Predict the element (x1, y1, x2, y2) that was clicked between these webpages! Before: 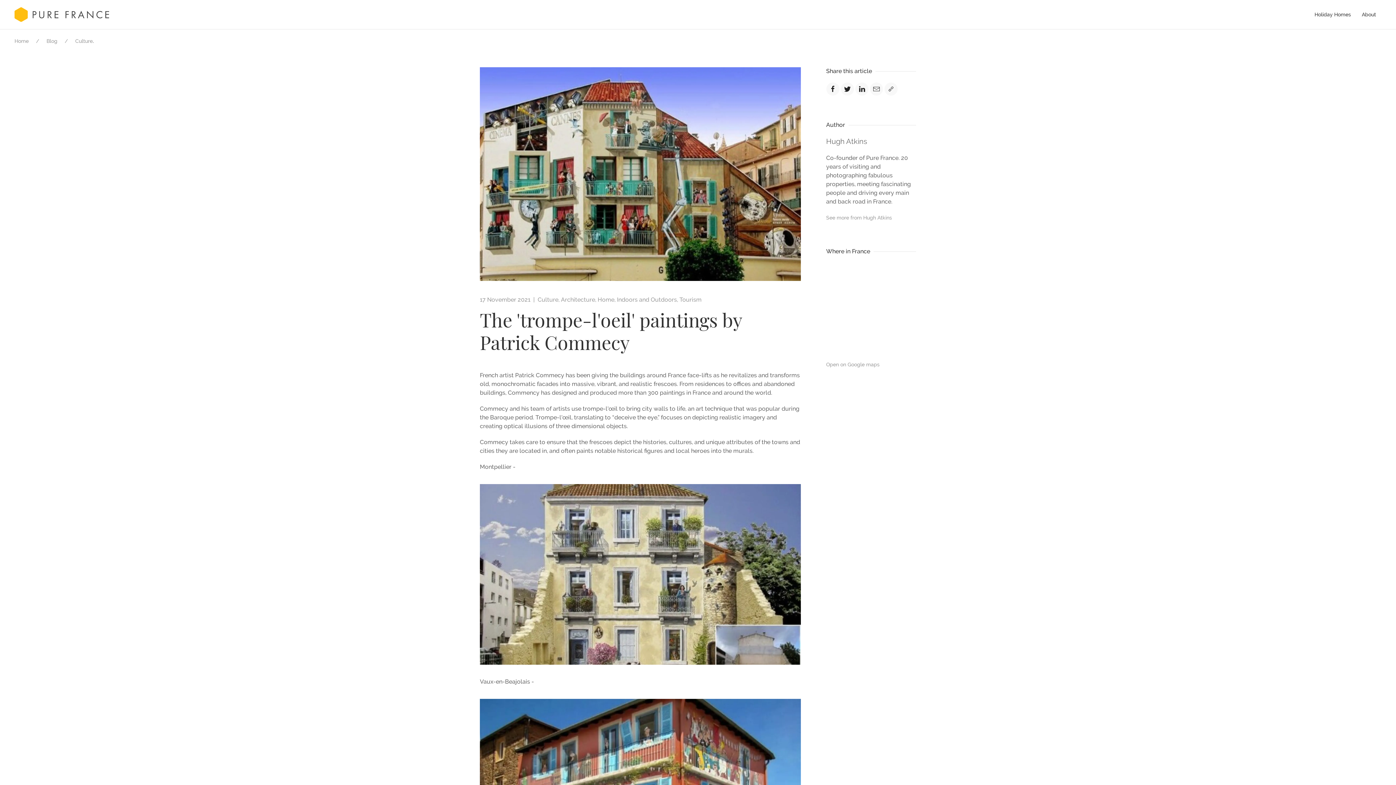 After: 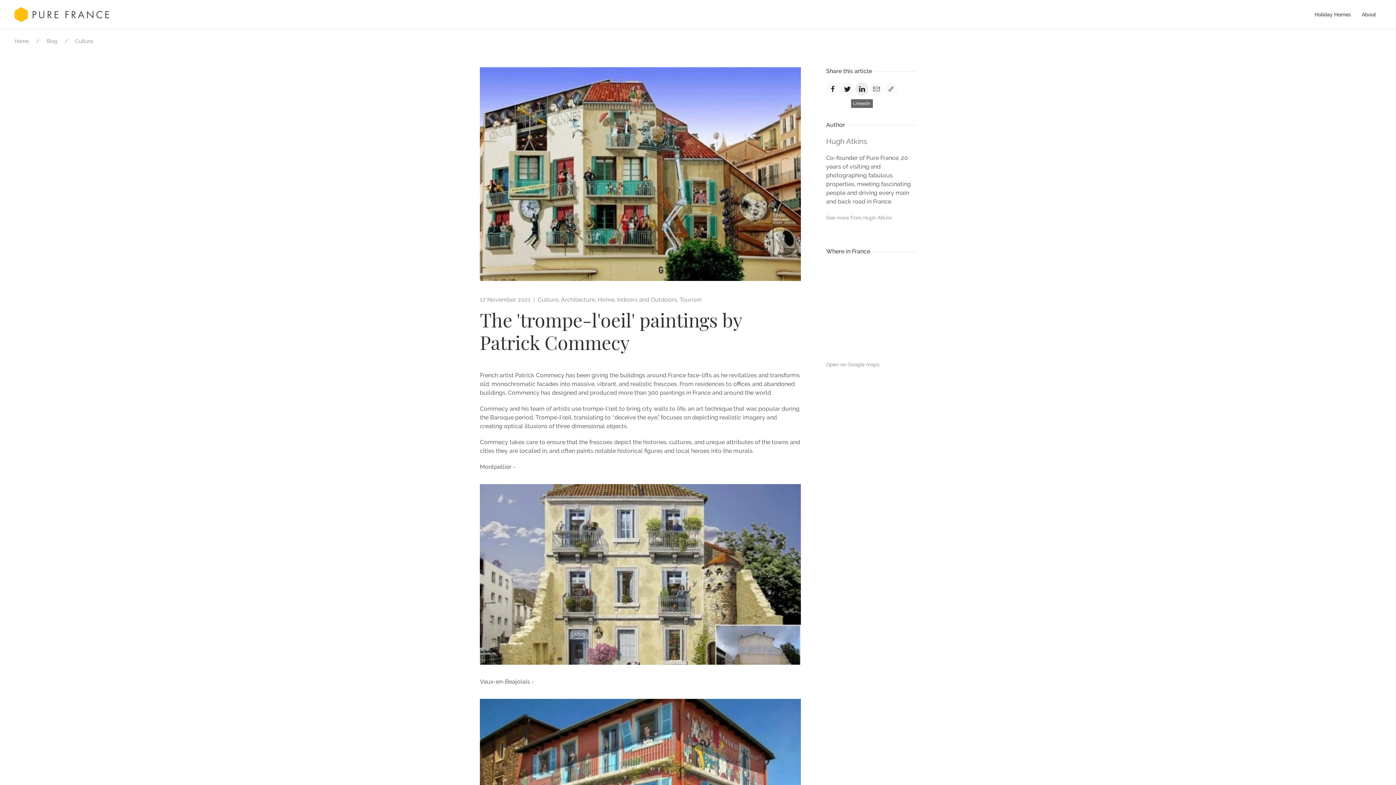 Action: bbox: (855, 82, 868, 95)